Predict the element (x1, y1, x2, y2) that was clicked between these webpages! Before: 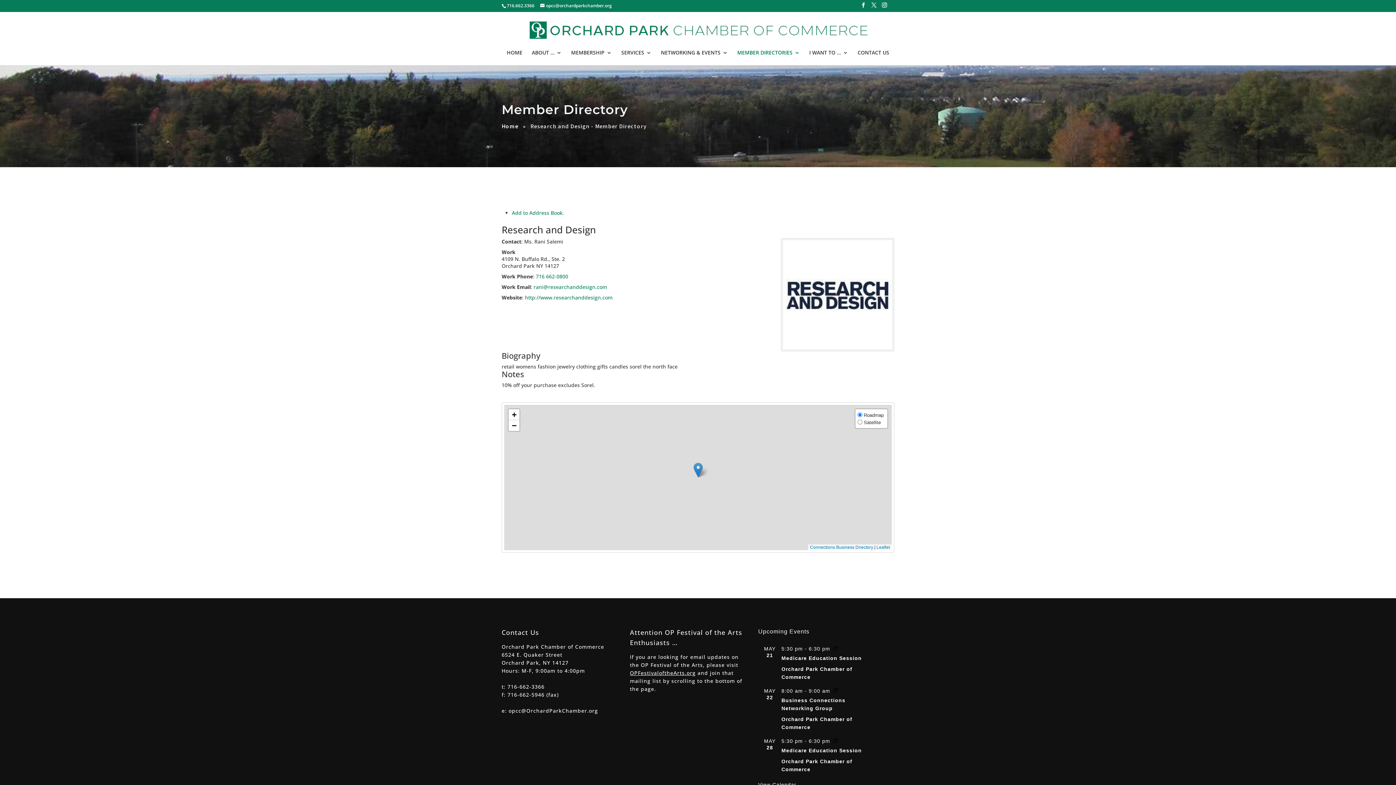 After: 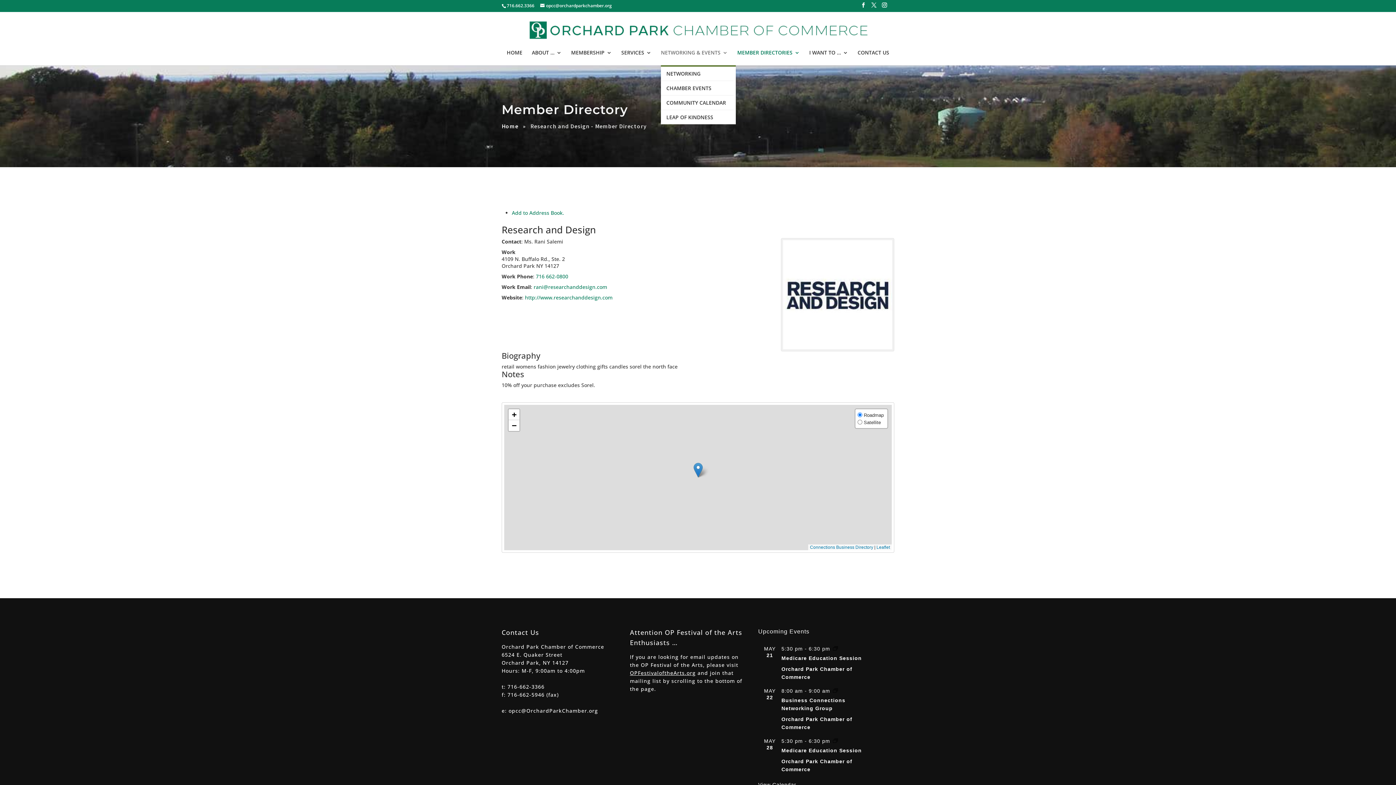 Action: label: NETWORKING & EVENTS bbox: (661, 50, 728, 65)